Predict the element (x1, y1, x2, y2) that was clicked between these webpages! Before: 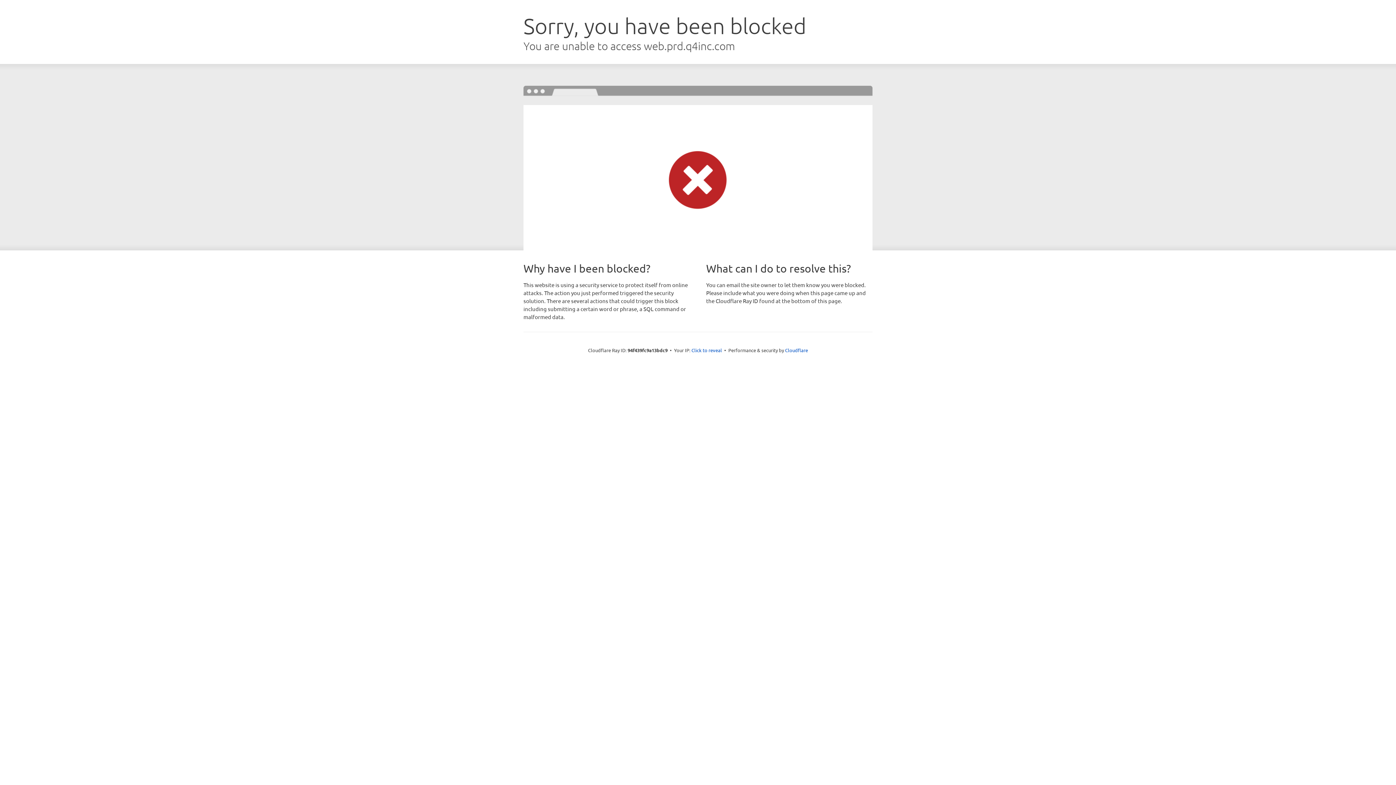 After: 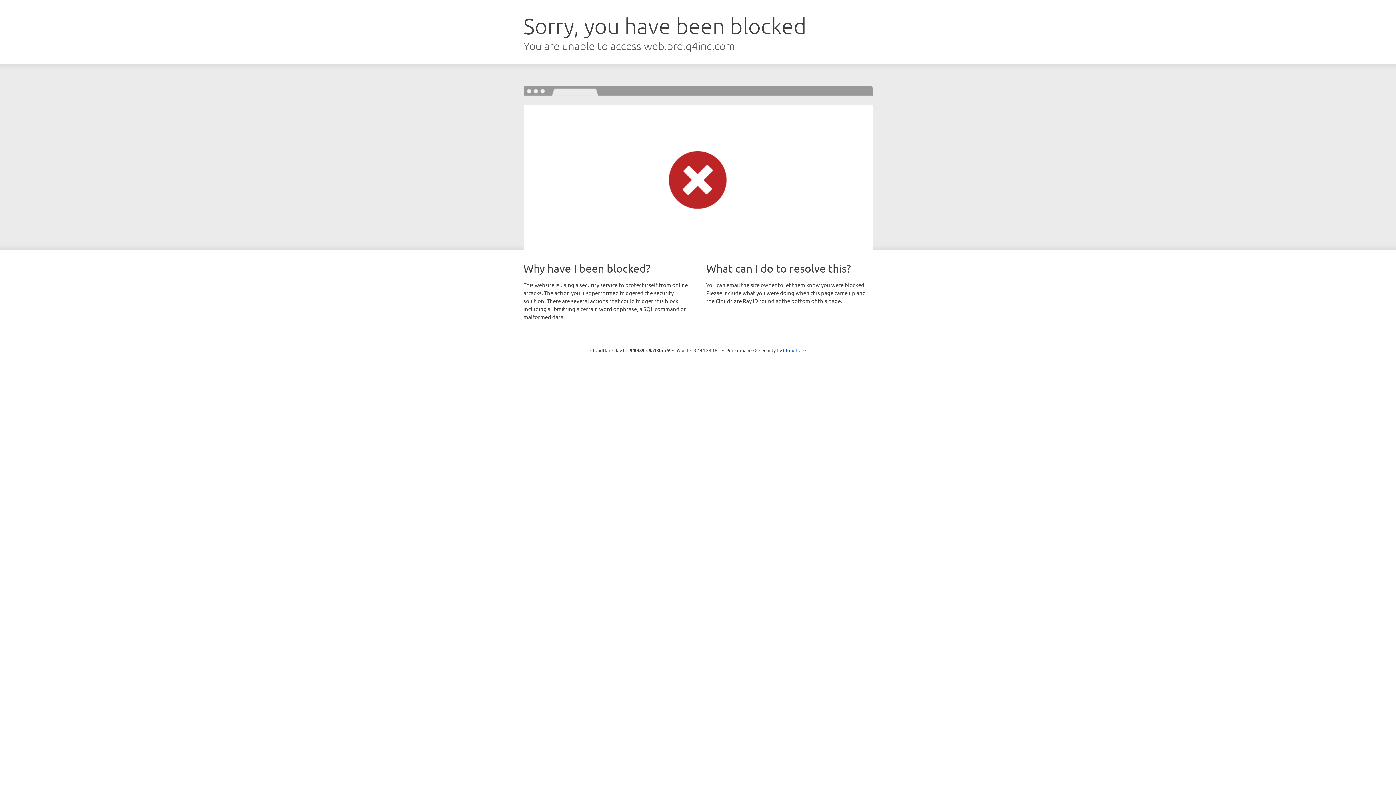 Action: label: Click to reveal bbox: (691, 346, 722, 353)